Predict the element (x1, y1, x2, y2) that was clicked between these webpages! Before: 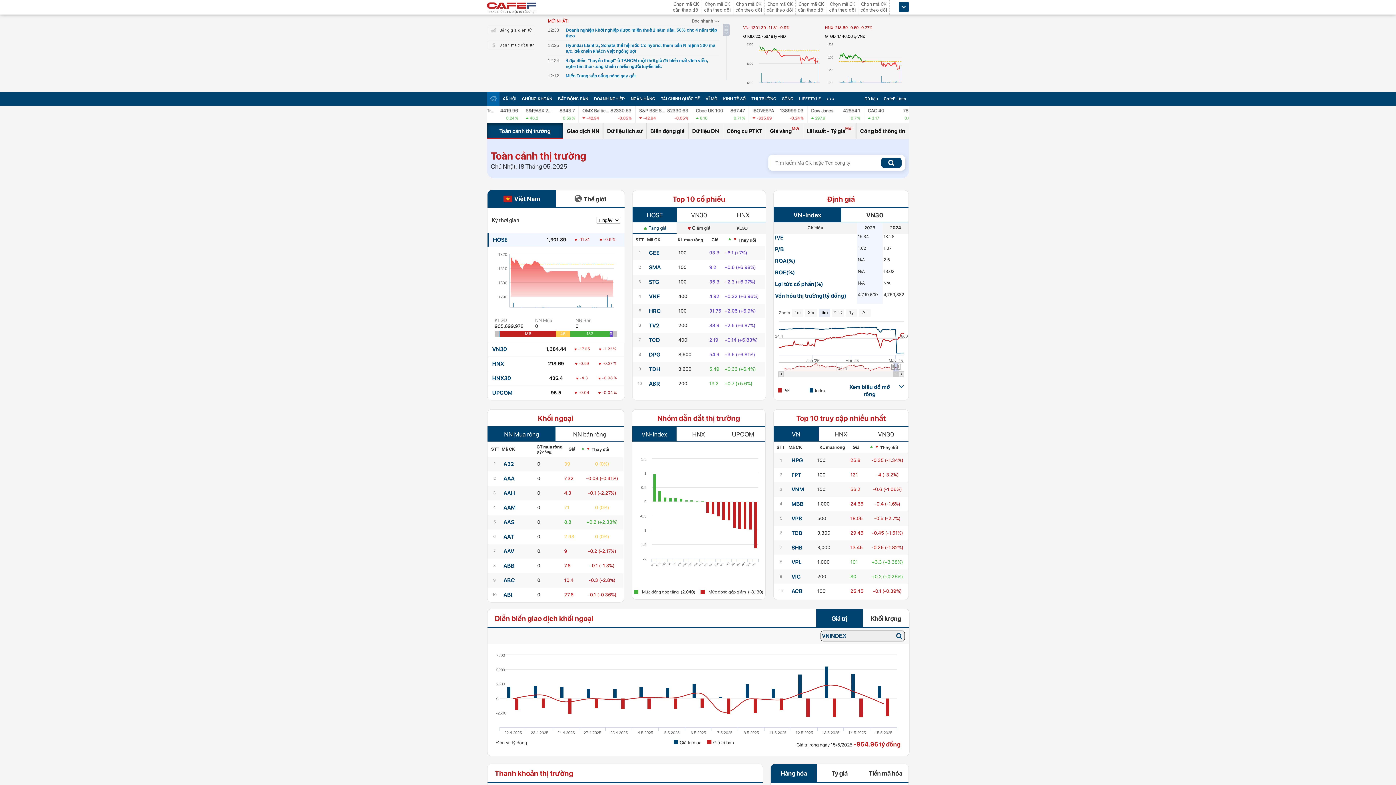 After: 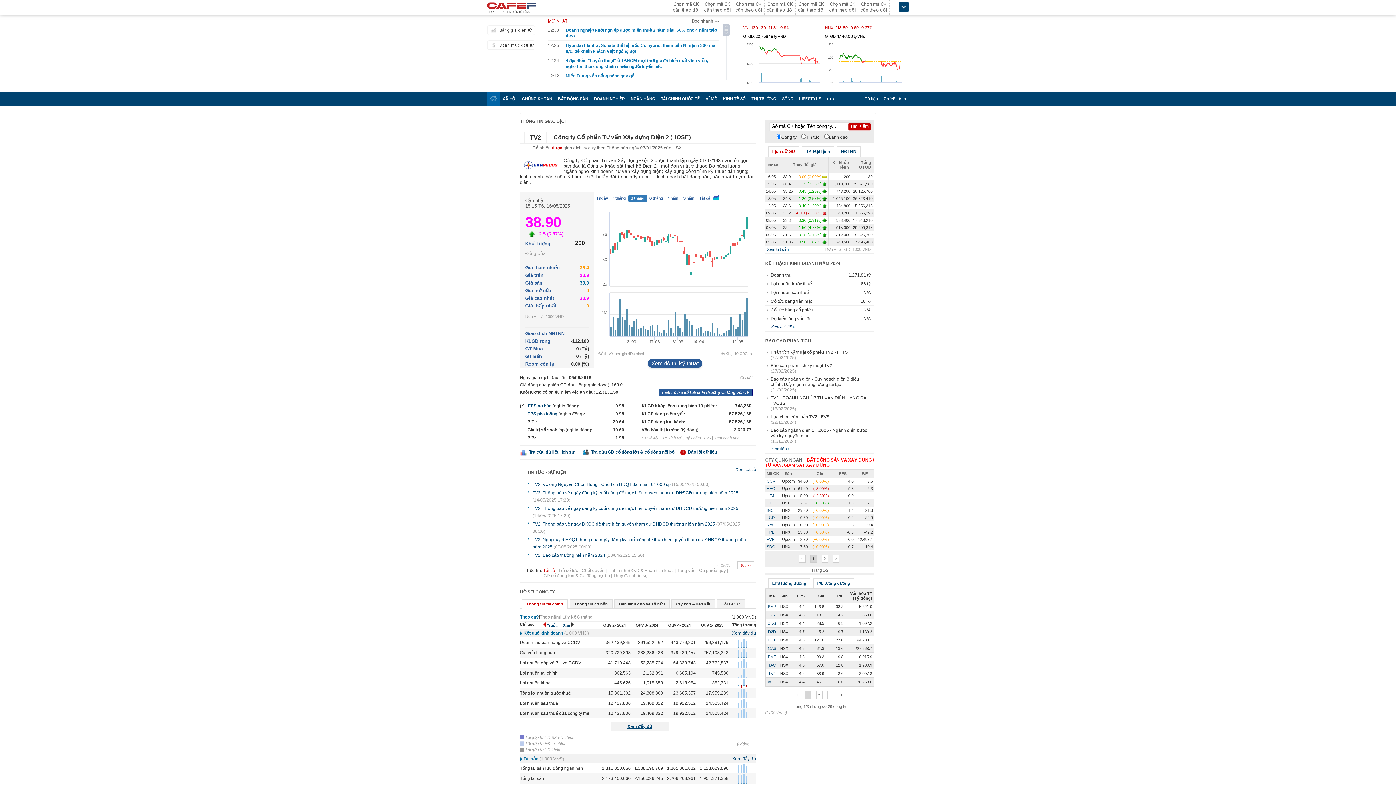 Action: label: TV2 bbox: (649, 322, 659, 329)